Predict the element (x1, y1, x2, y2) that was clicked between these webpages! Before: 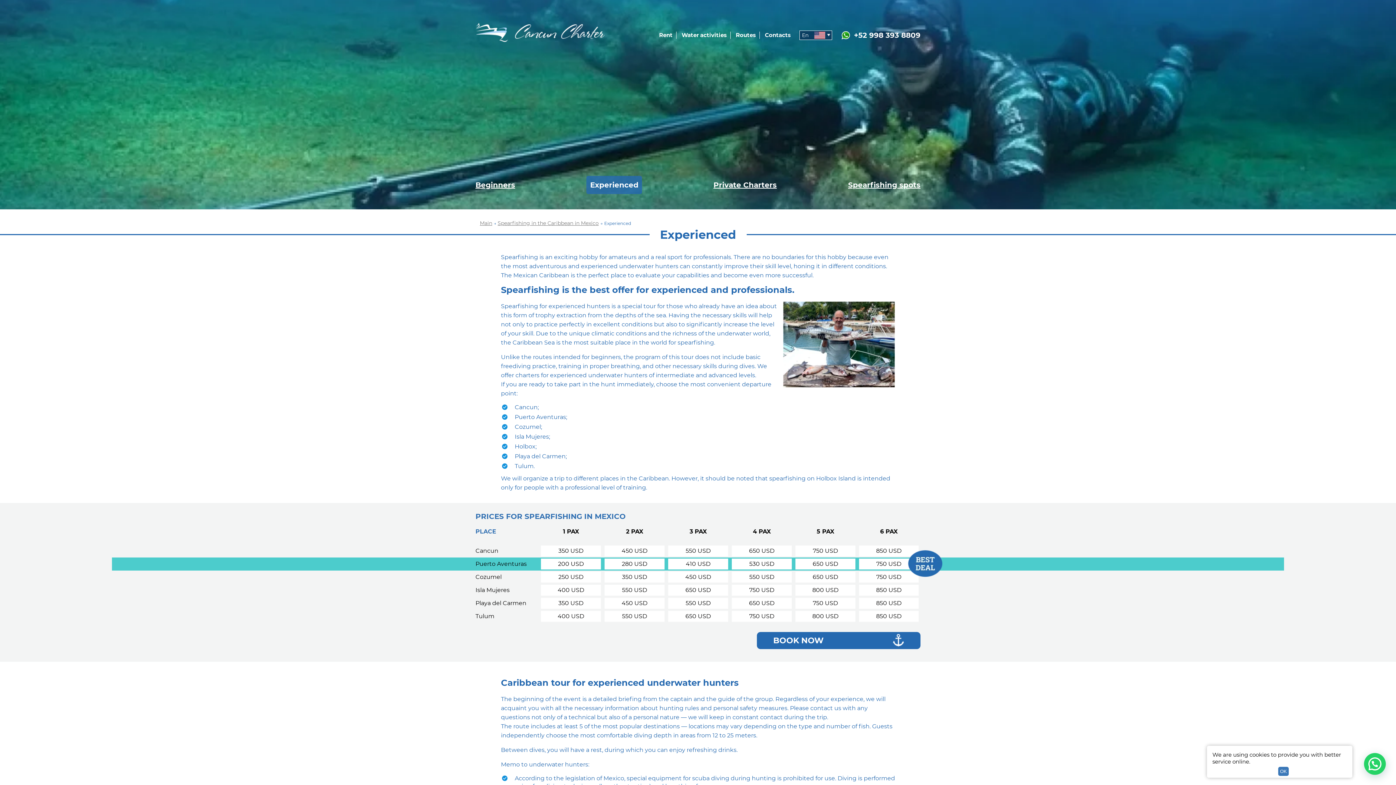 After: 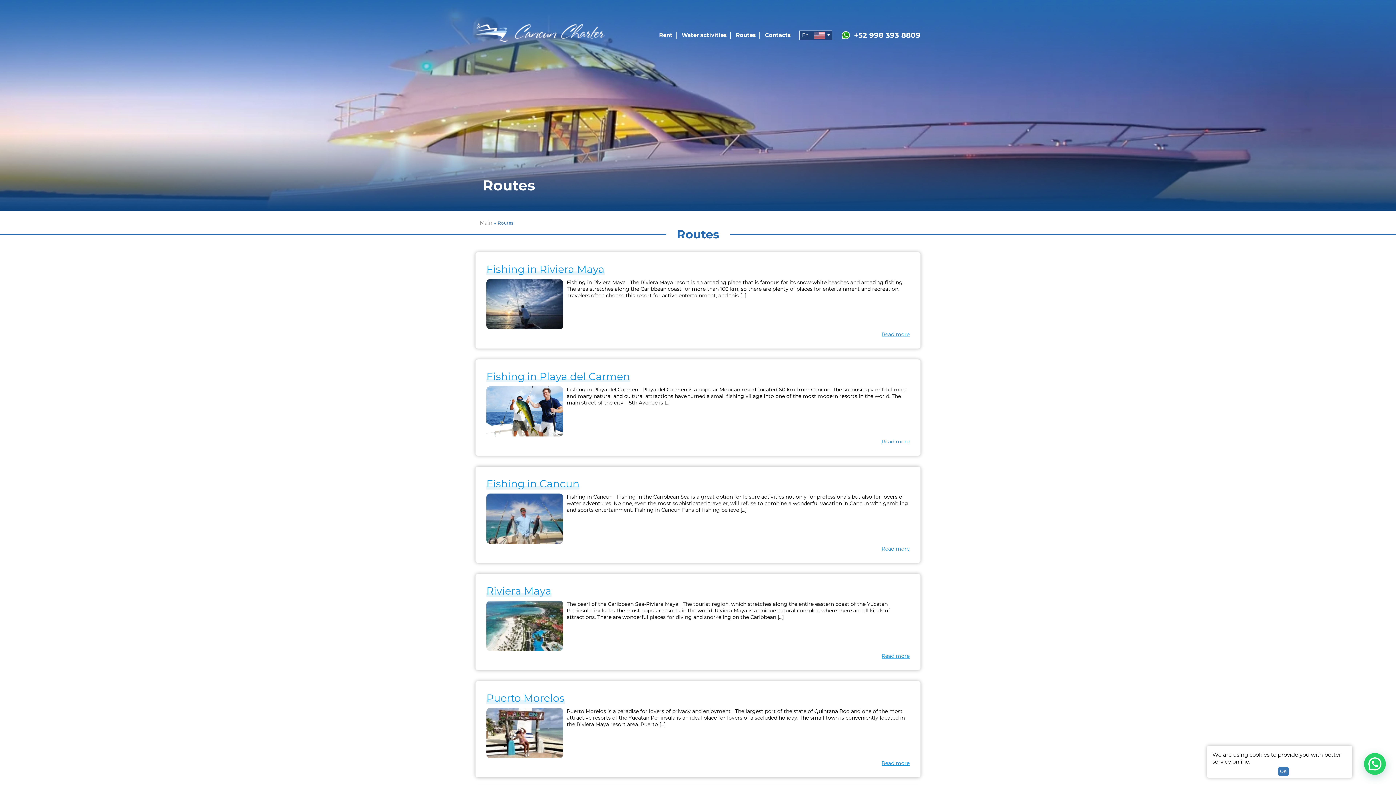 Action: label: Routes bbox: (736, 31, 756, 38)